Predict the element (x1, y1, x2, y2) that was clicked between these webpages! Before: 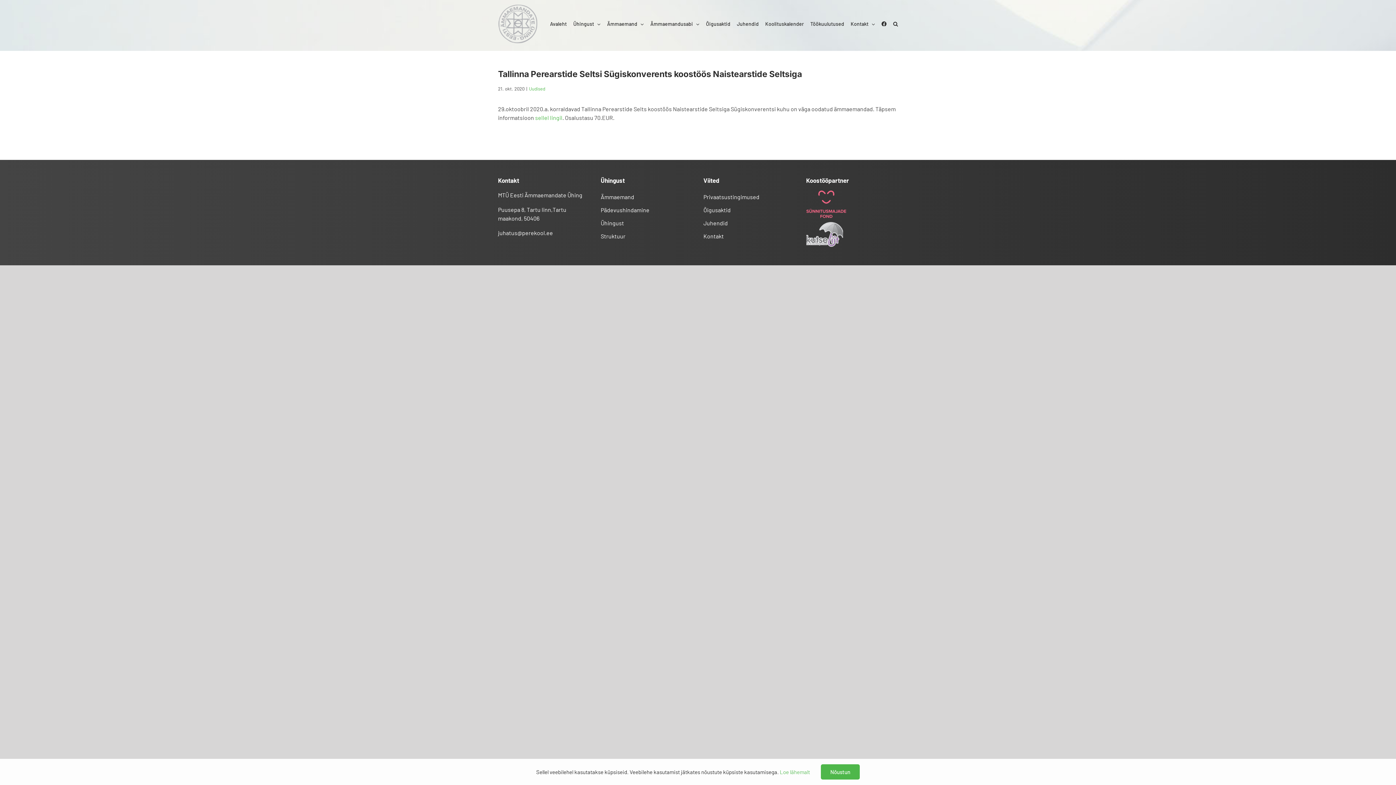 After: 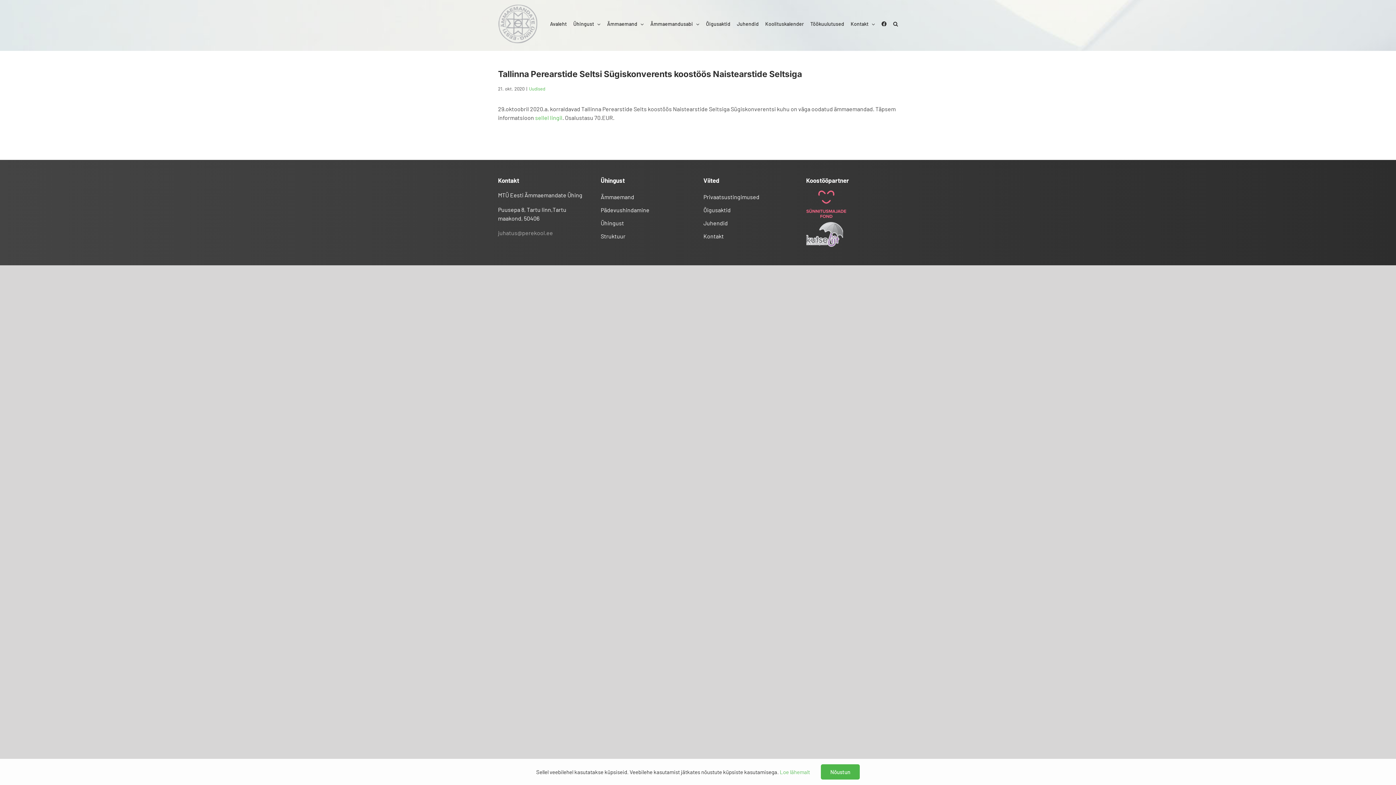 Action: label: juhatus@perekool.ee bbox: (498, 229, 553, 236)